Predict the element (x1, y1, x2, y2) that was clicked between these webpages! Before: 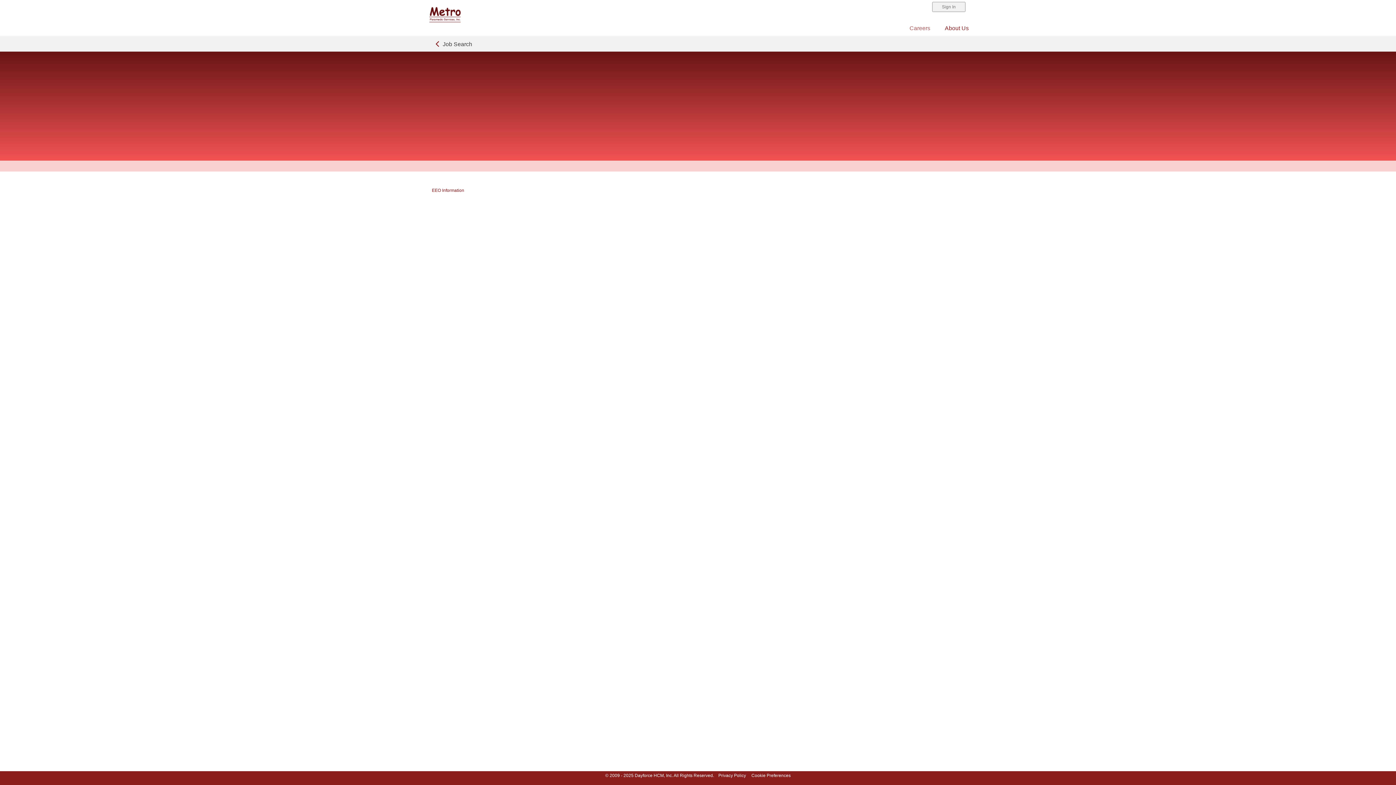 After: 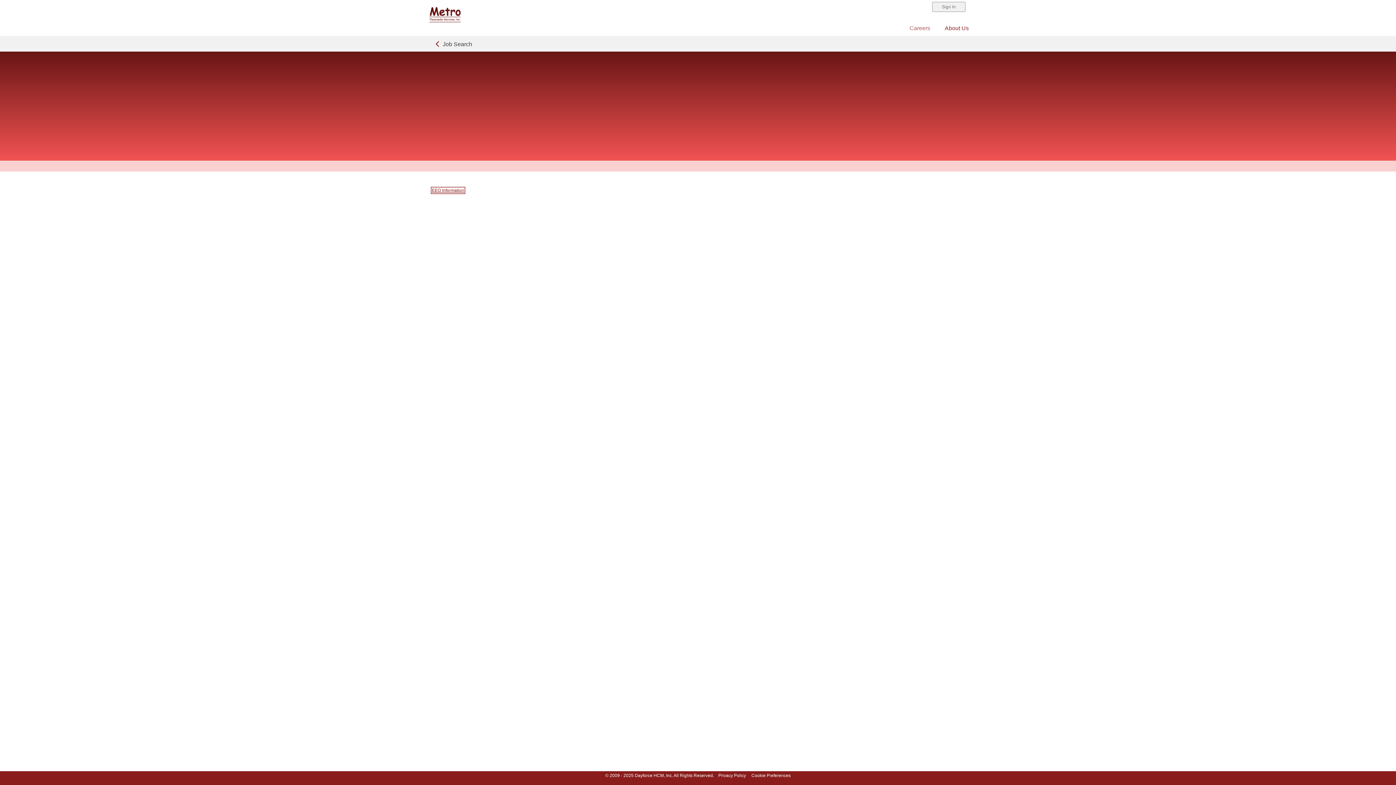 Action: label: EEO Information bbox: (432, 188, 464, 193)